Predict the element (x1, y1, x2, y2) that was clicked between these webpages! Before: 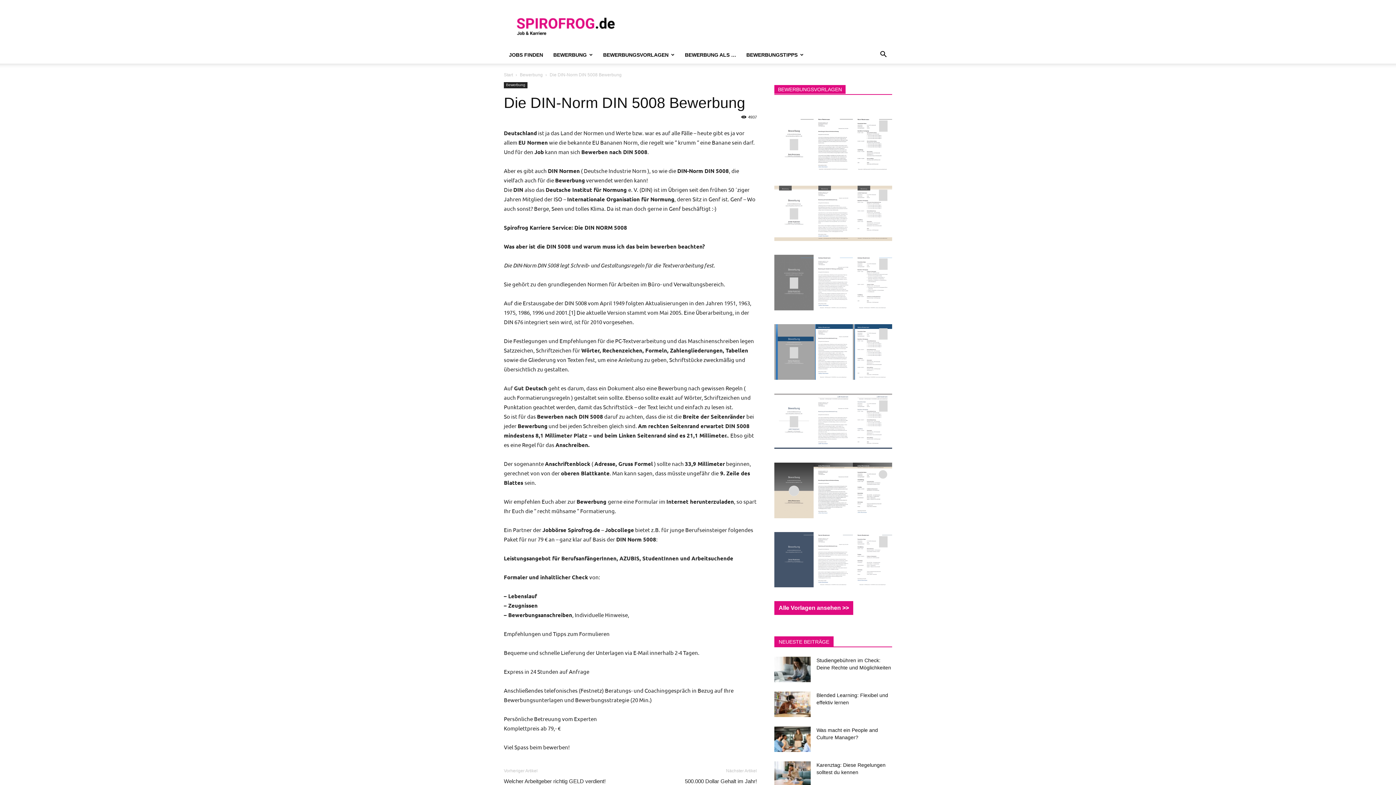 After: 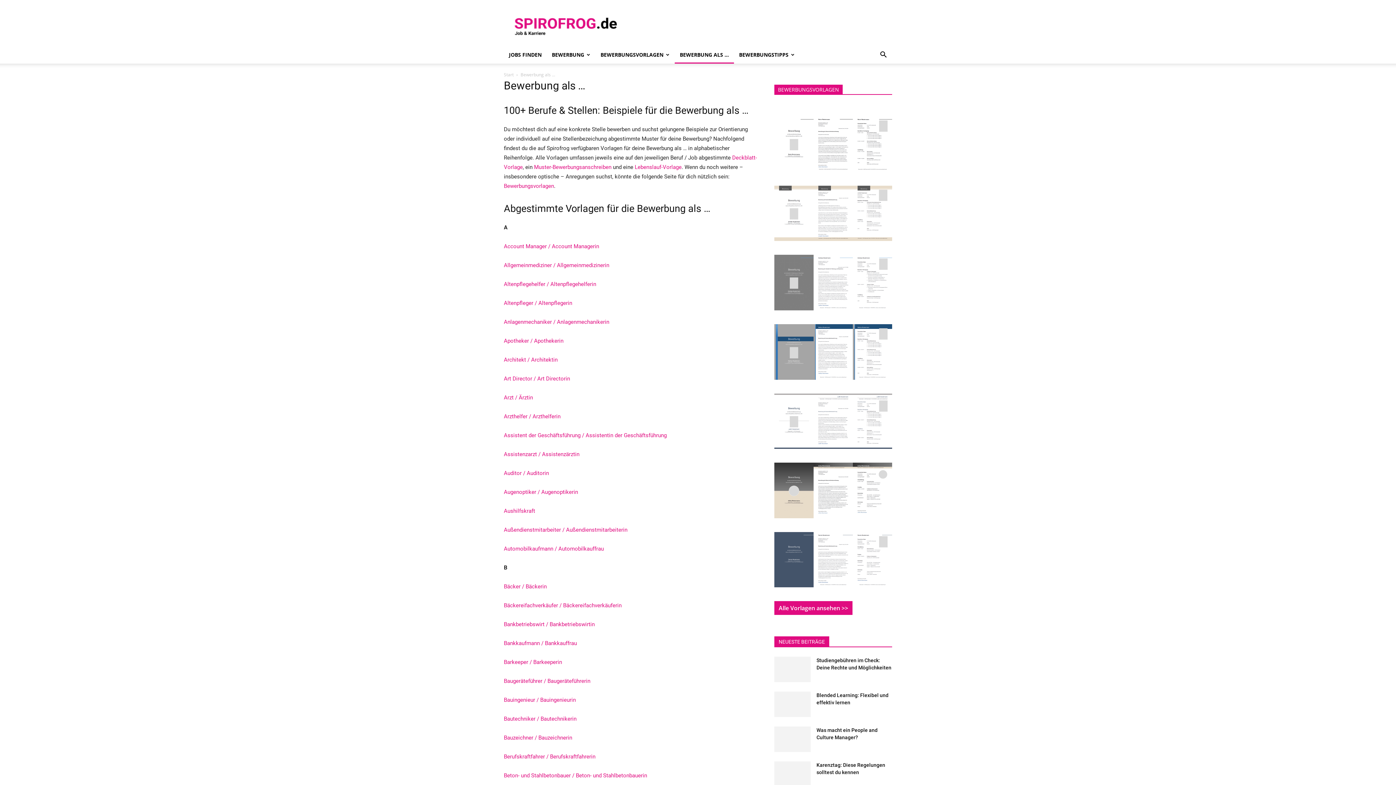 Action: label: BEWERBUNG ALS … bbox: (680, 46, 741, 63)